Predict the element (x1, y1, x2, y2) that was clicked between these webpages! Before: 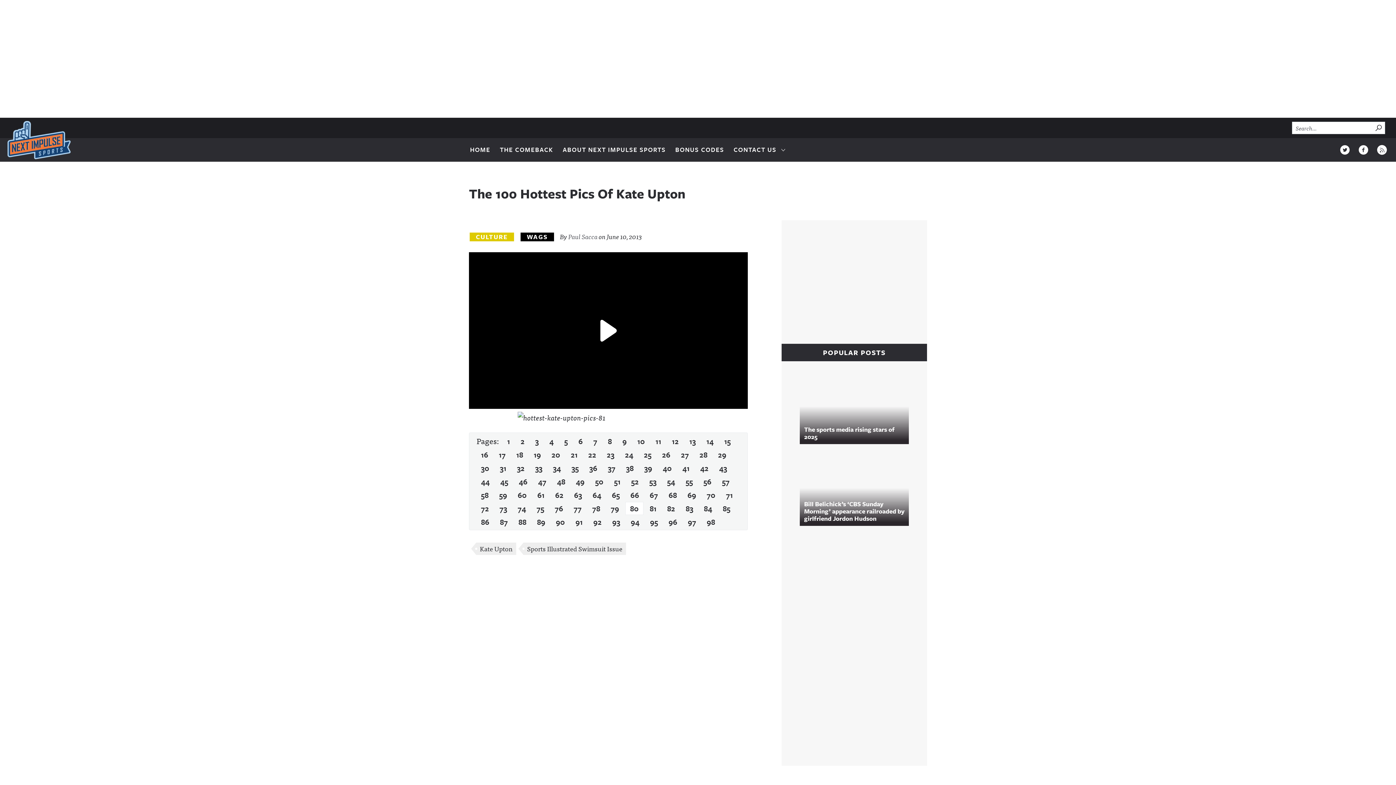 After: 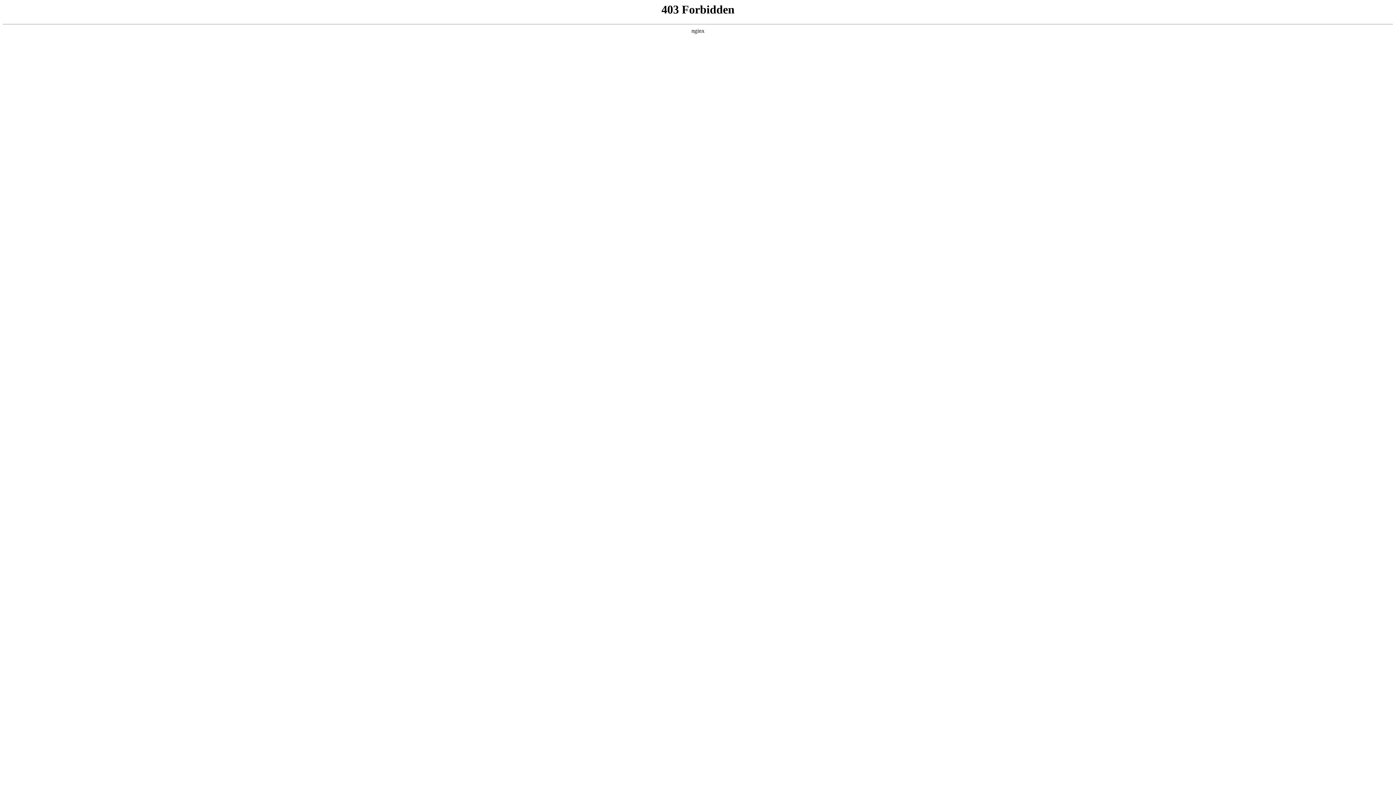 Action: bbox: (469, 412, 748, 423)